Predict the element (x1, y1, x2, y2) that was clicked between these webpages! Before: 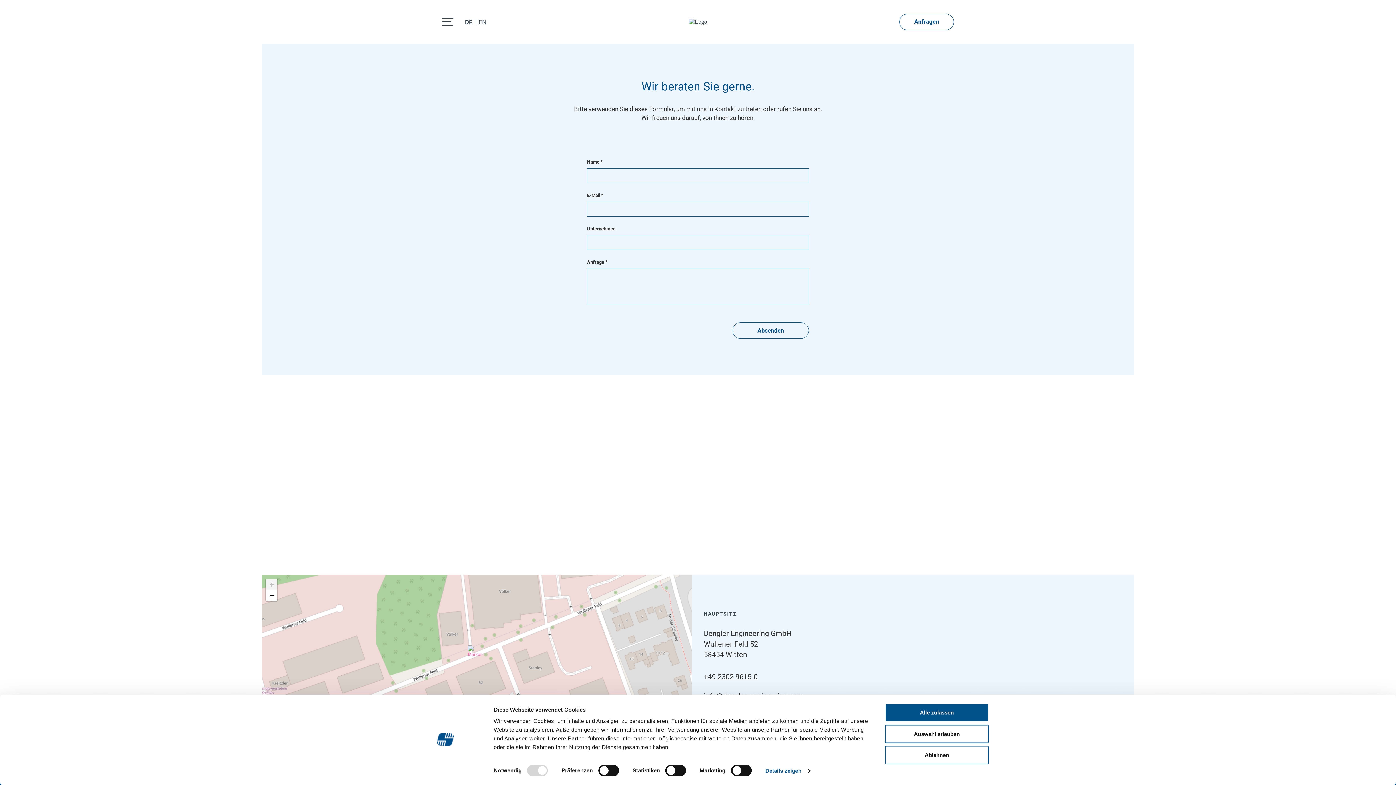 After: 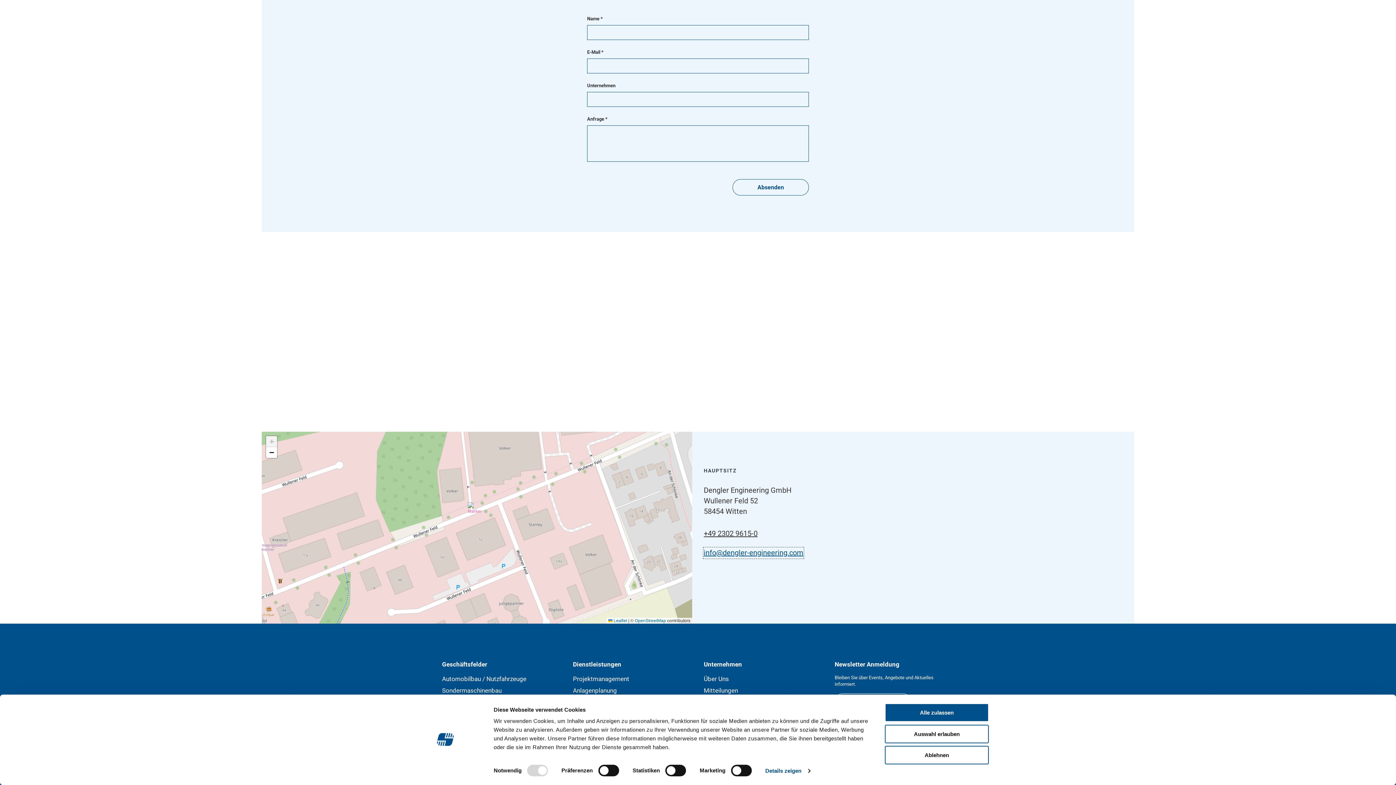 Action: label: info@dengler-engineering.com bbox: (704, 691, 803, 701)